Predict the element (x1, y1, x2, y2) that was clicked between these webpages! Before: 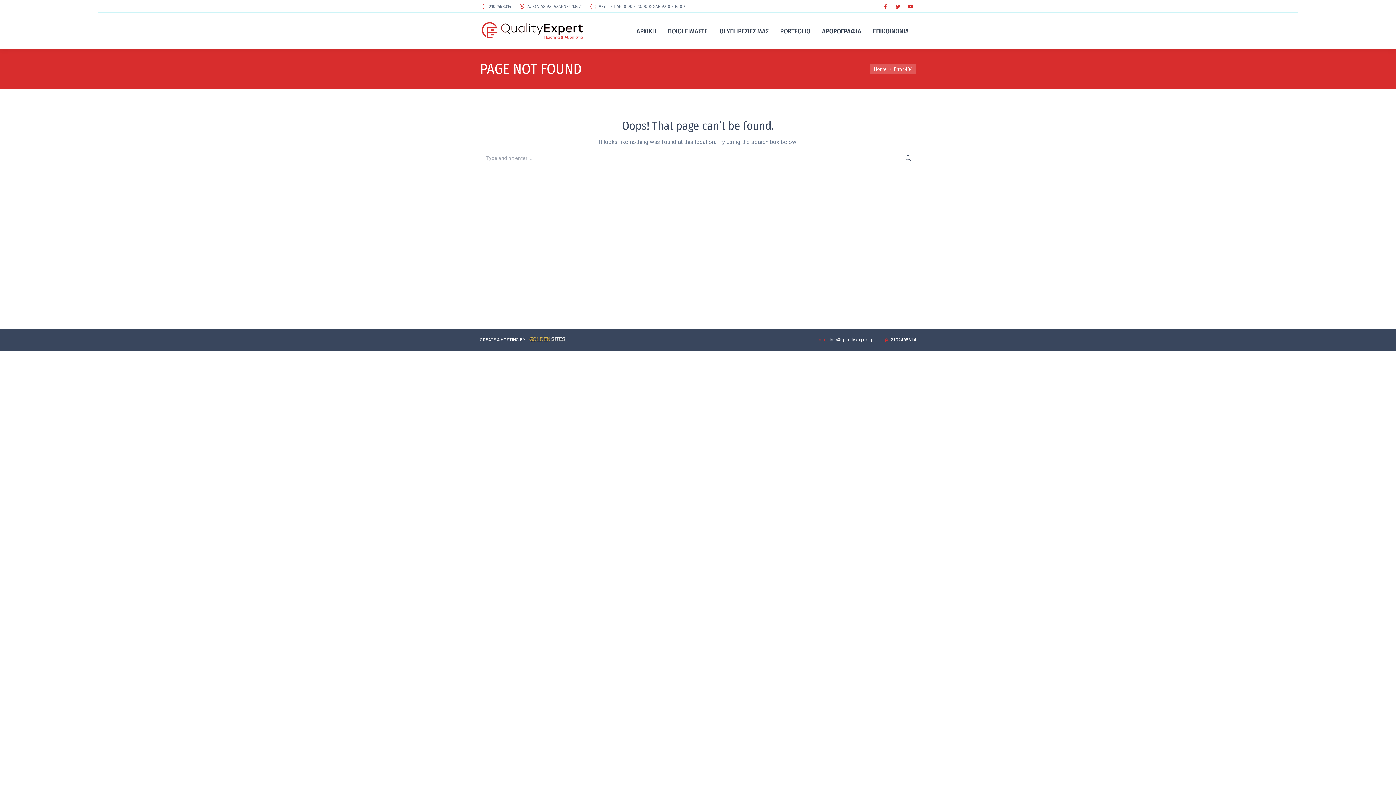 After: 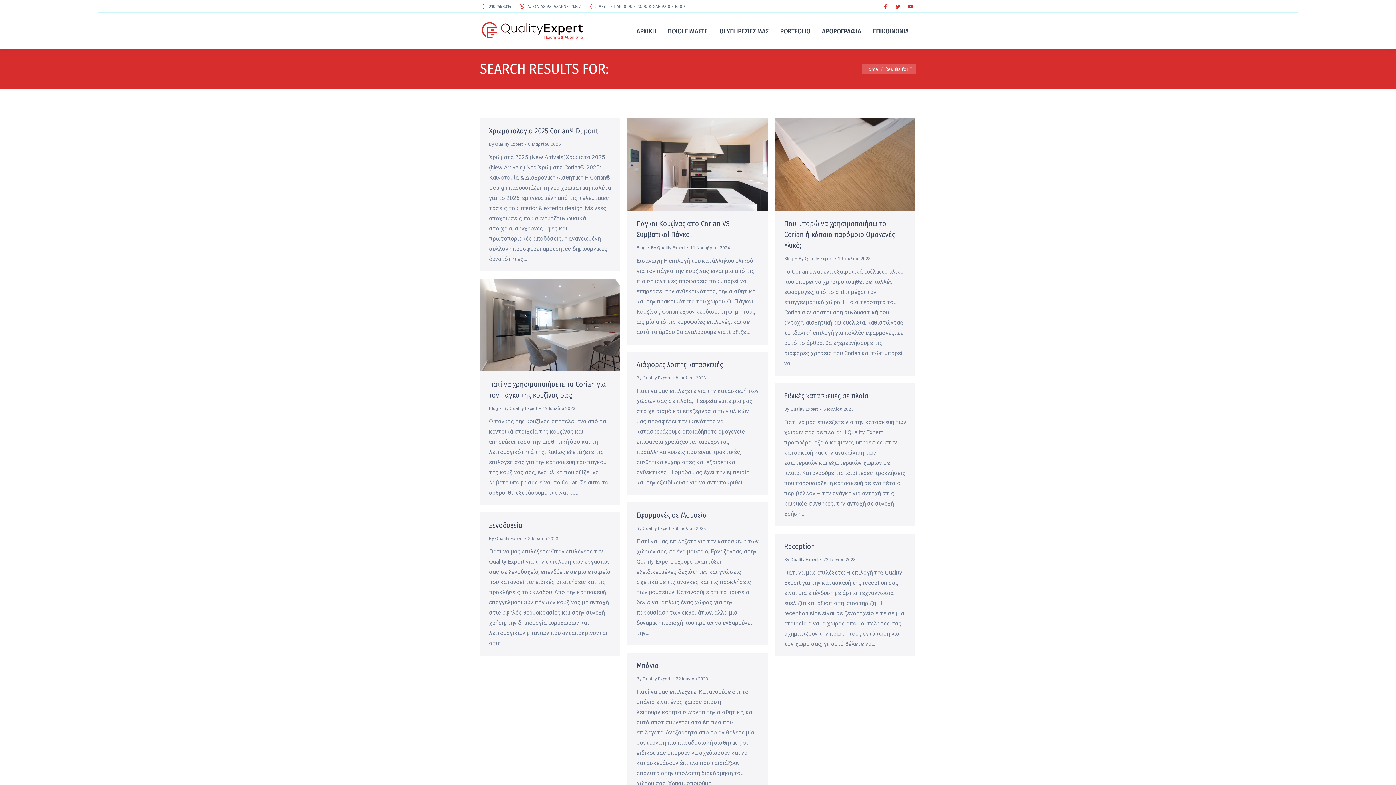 Action: bbox: (905, 150, 912, 165)